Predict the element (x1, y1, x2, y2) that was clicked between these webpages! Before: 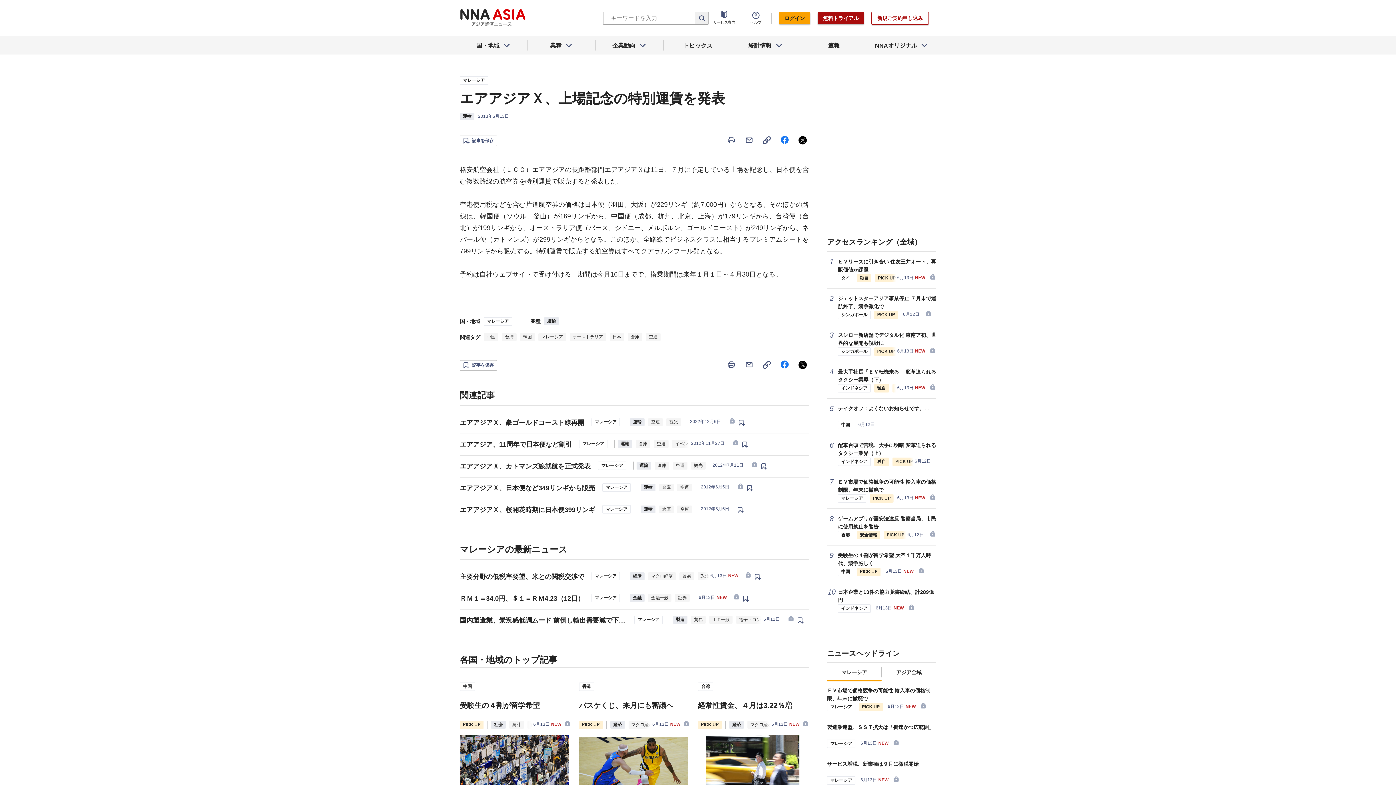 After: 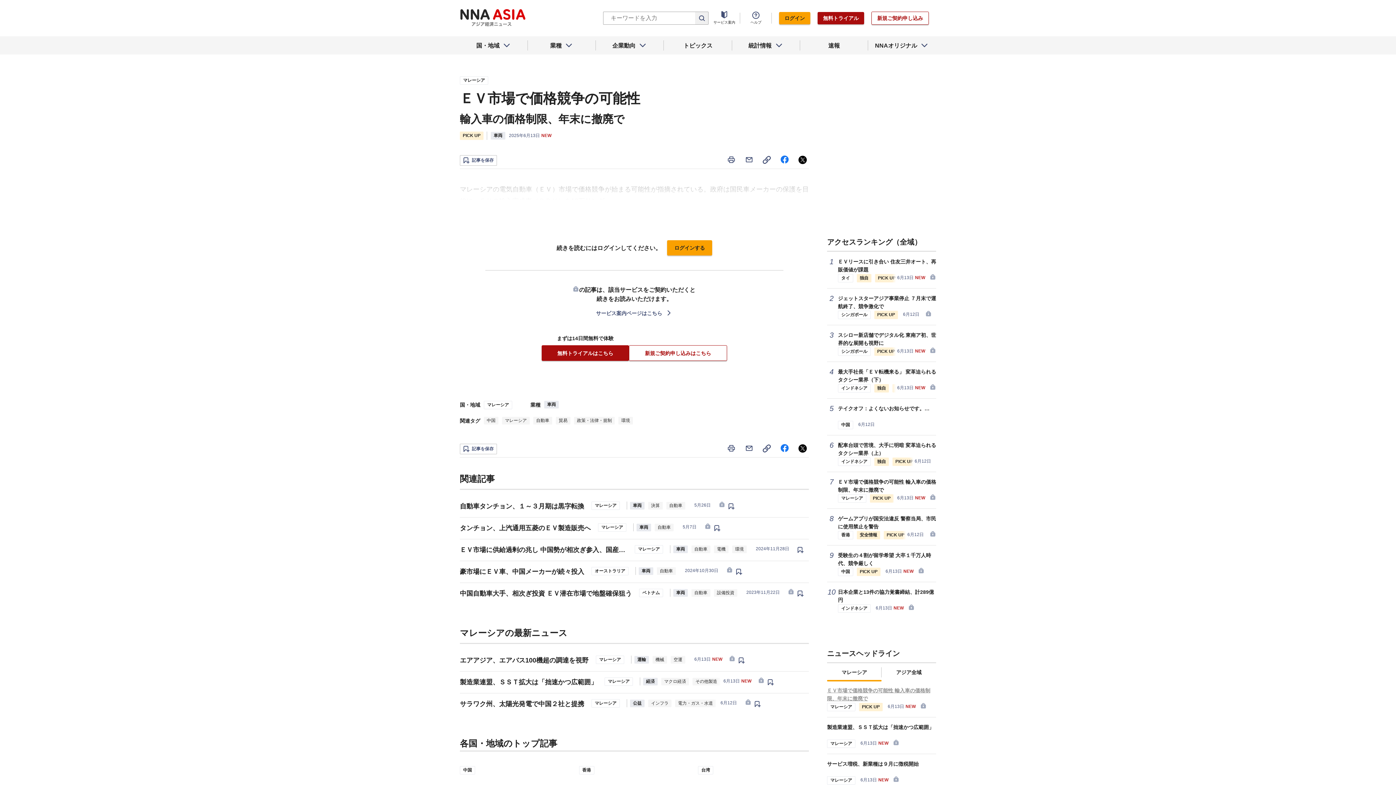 Action: label: ＥＶ市場で価格競争の可能性 輸入車の価格制限、年末に撤廃で bbox: (827, 686, 936, 702)